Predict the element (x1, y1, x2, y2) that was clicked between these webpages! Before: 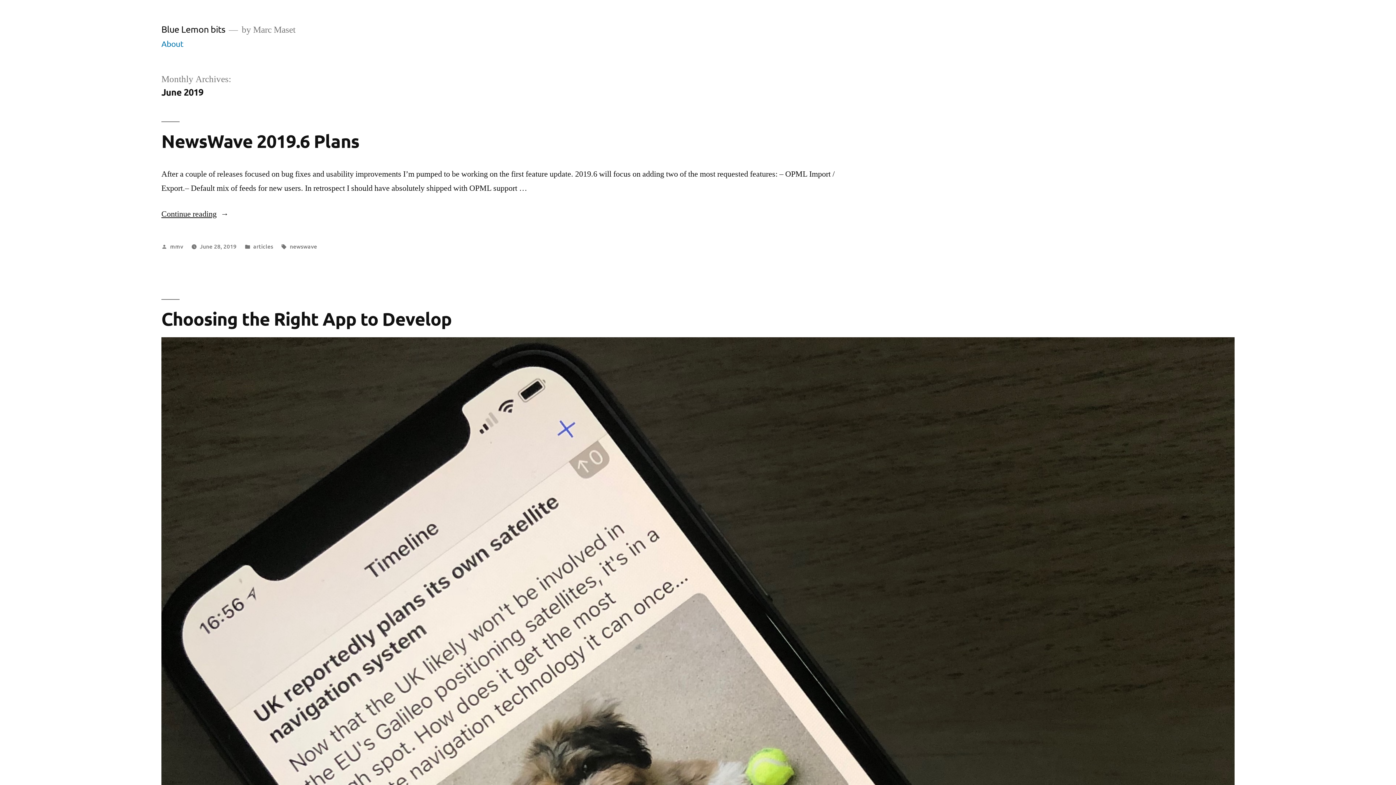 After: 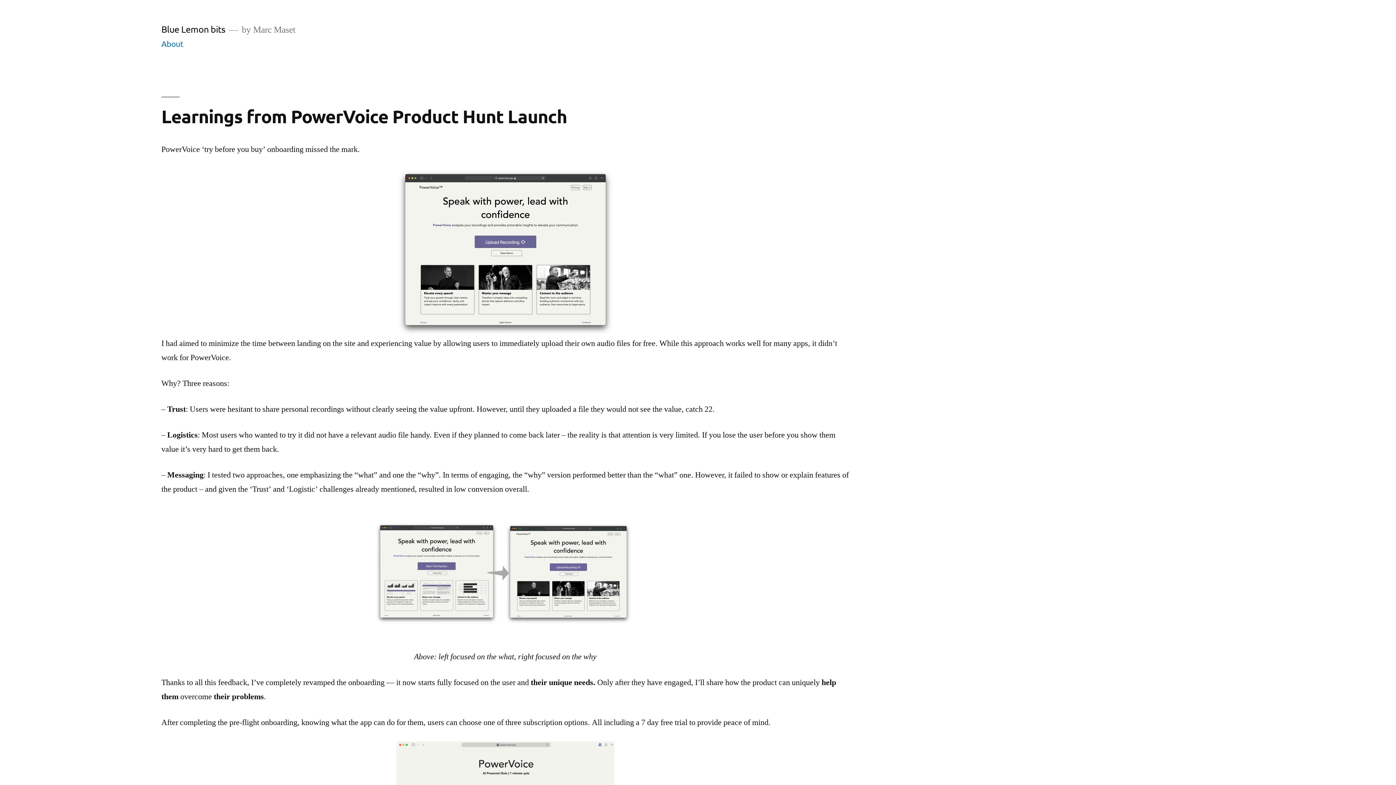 Action: label: Blue Lemon bits bbox: (161, 23, 225, 34)